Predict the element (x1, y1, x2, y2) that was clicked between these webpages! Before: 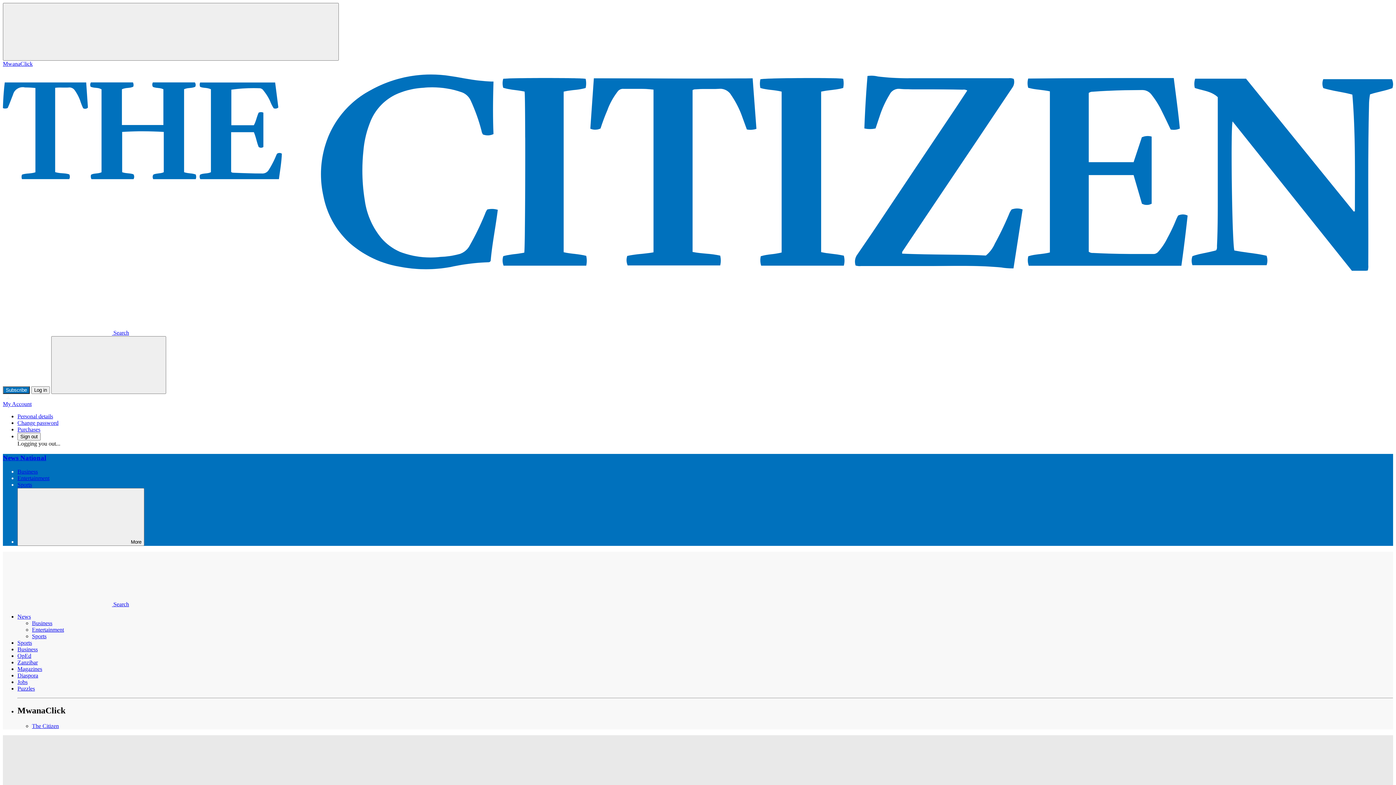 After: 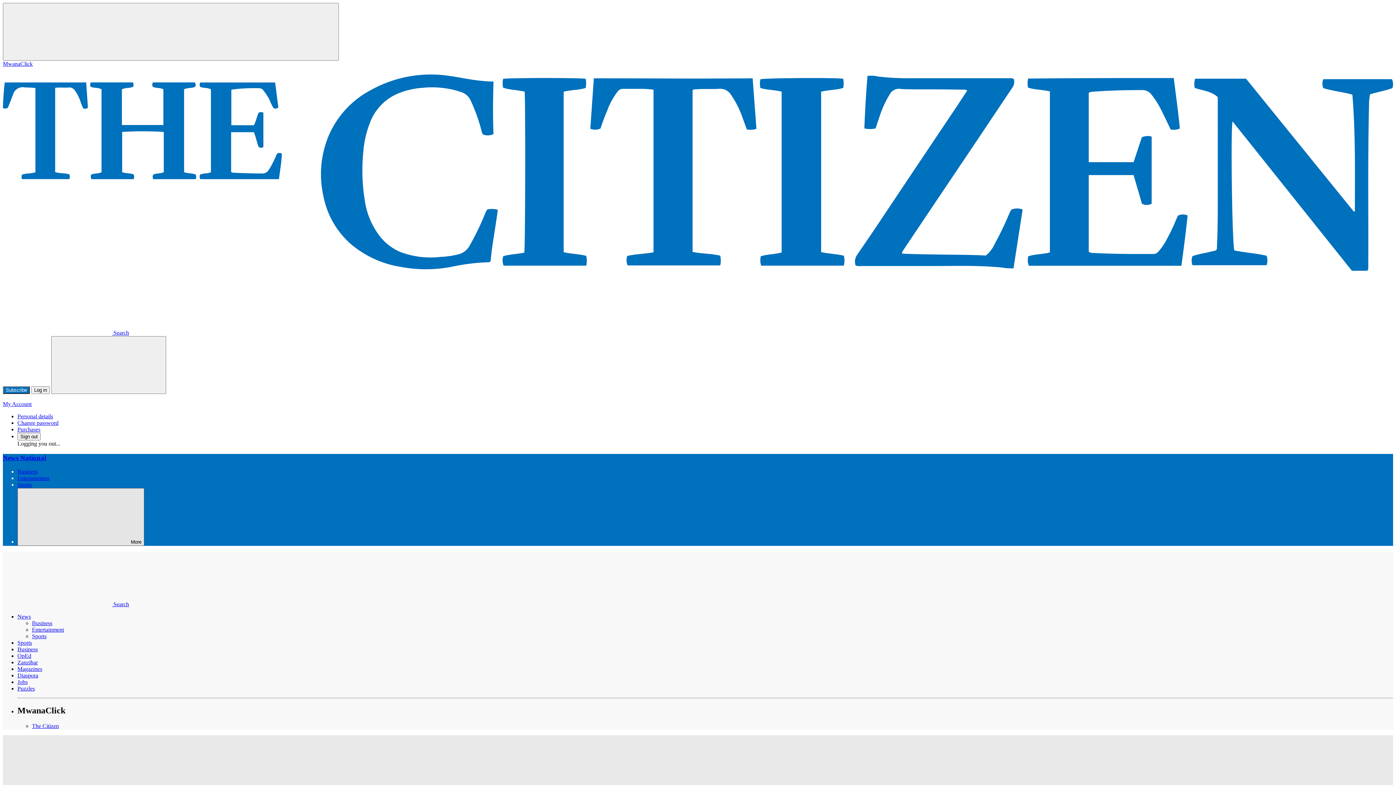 Action: bbox: (17, 488, 144, 546) label:  More